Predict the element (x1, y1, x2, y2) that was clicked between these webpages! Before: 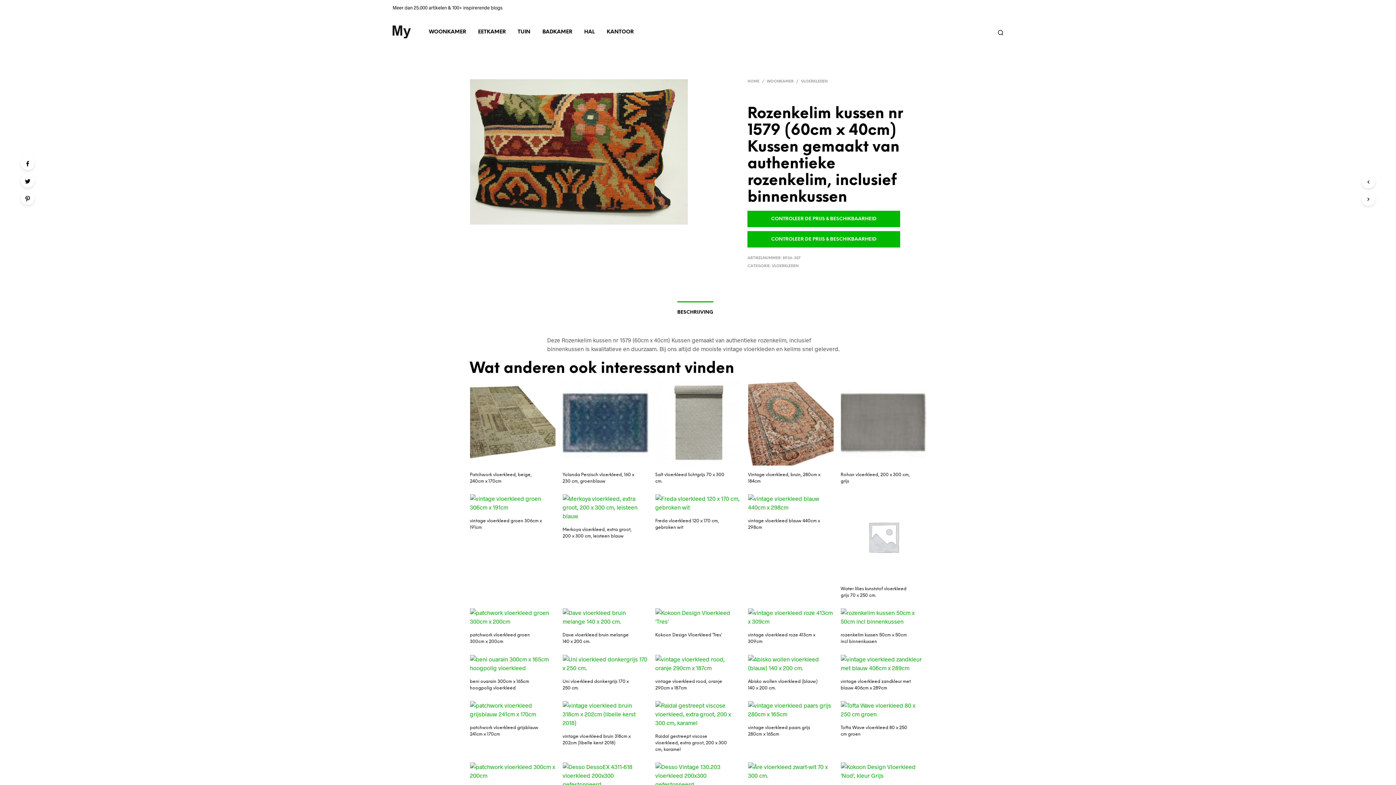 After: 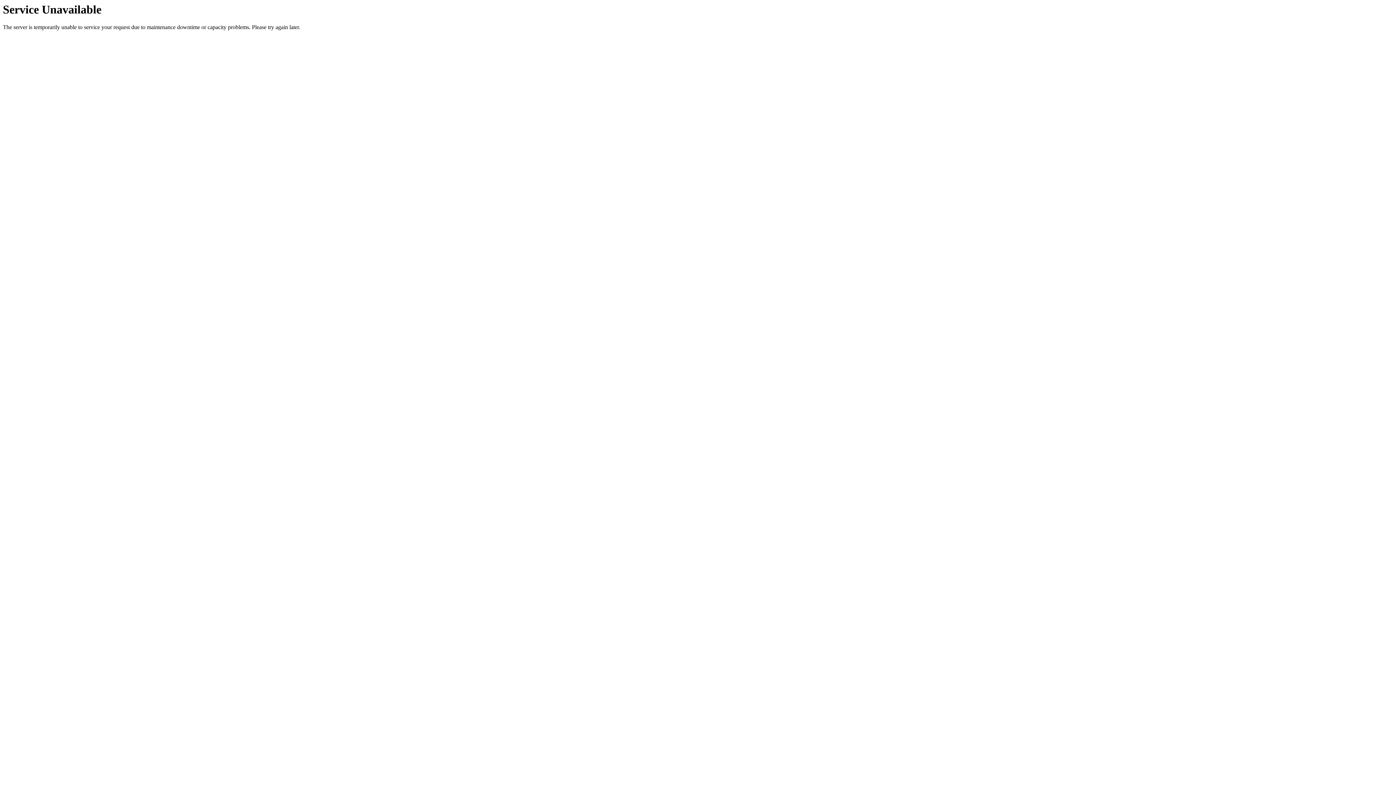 Action: label: Freda vloerkleed 120 x 170 cm, gebroken wit bbox: (655, 518, 728, 531)